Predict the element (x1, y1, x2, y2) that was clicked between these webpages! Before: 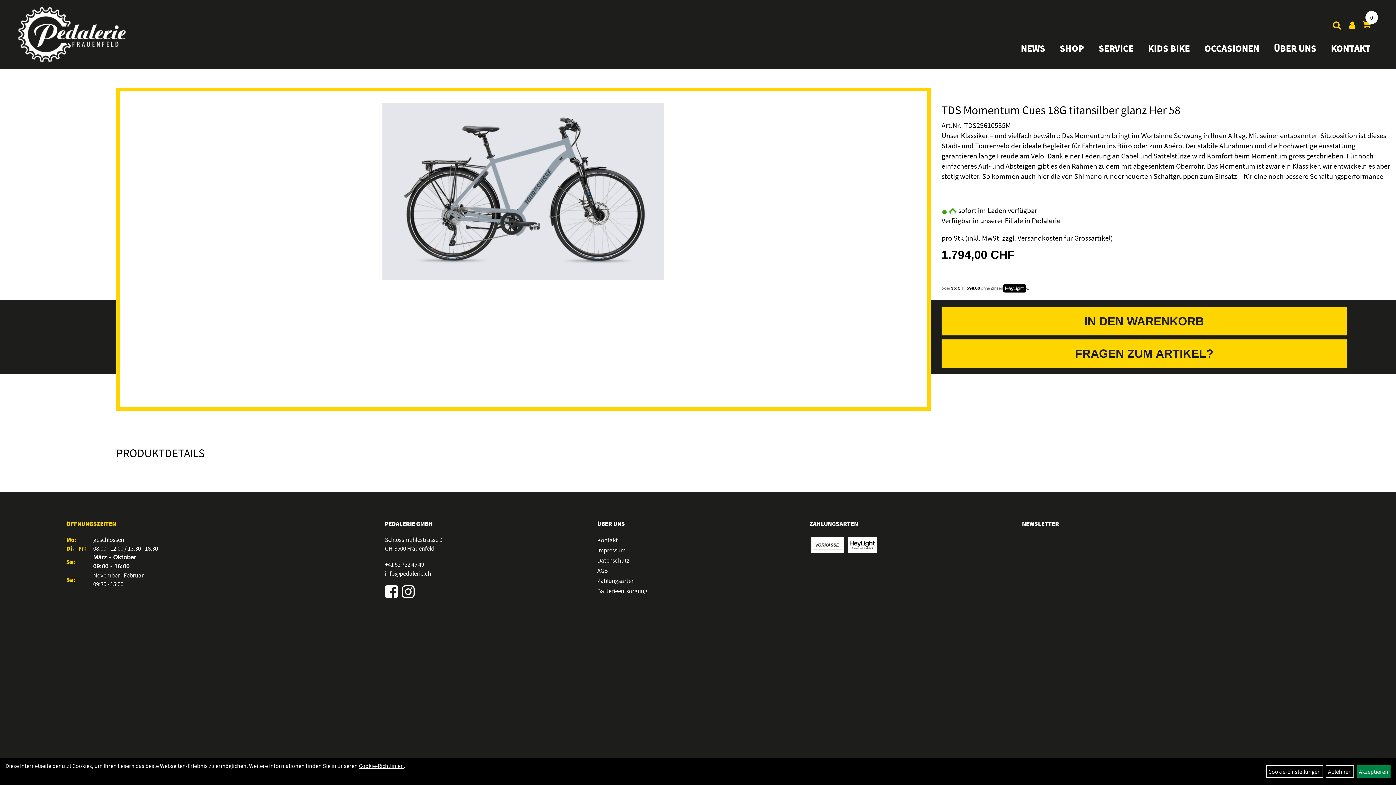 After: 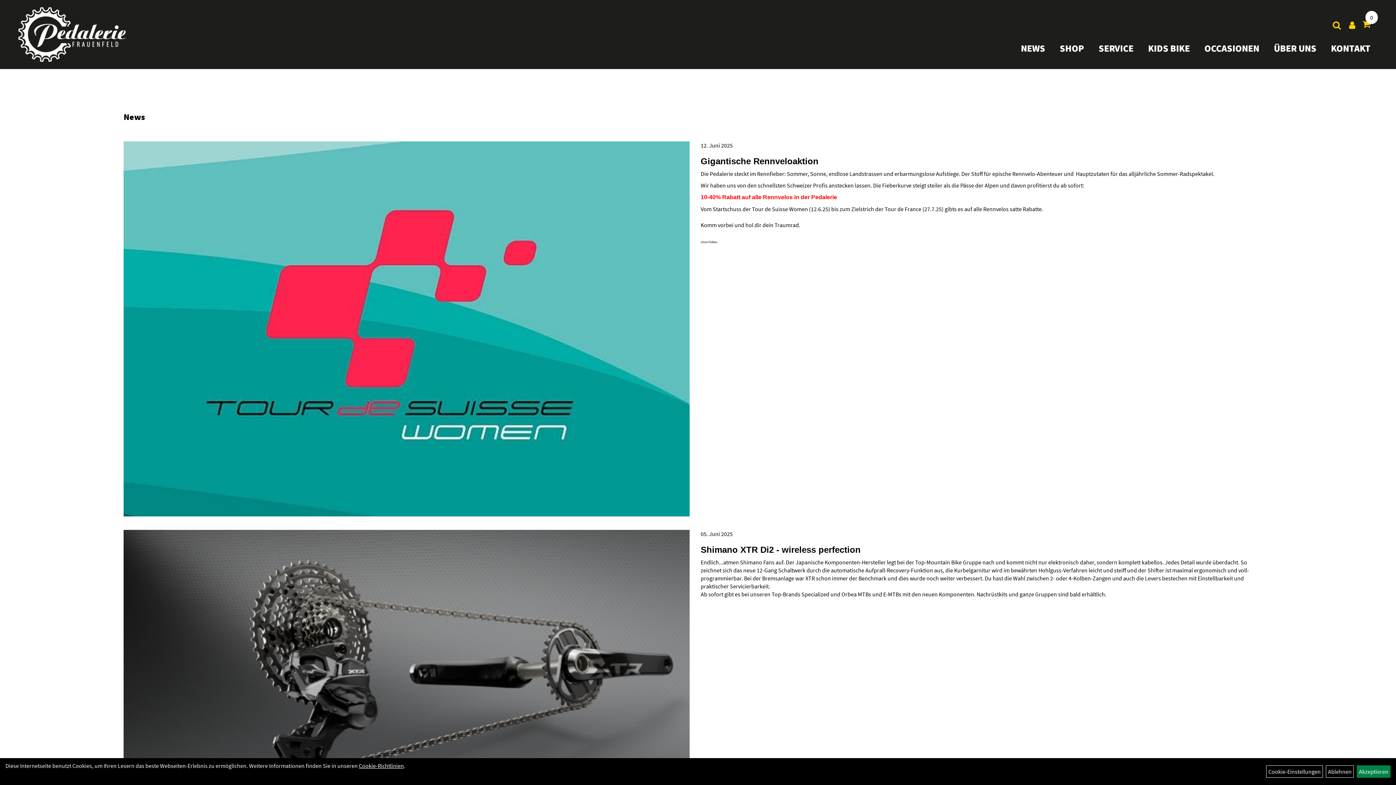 Action: bbox: (1013, 37, 1052, 58) label: NEWS